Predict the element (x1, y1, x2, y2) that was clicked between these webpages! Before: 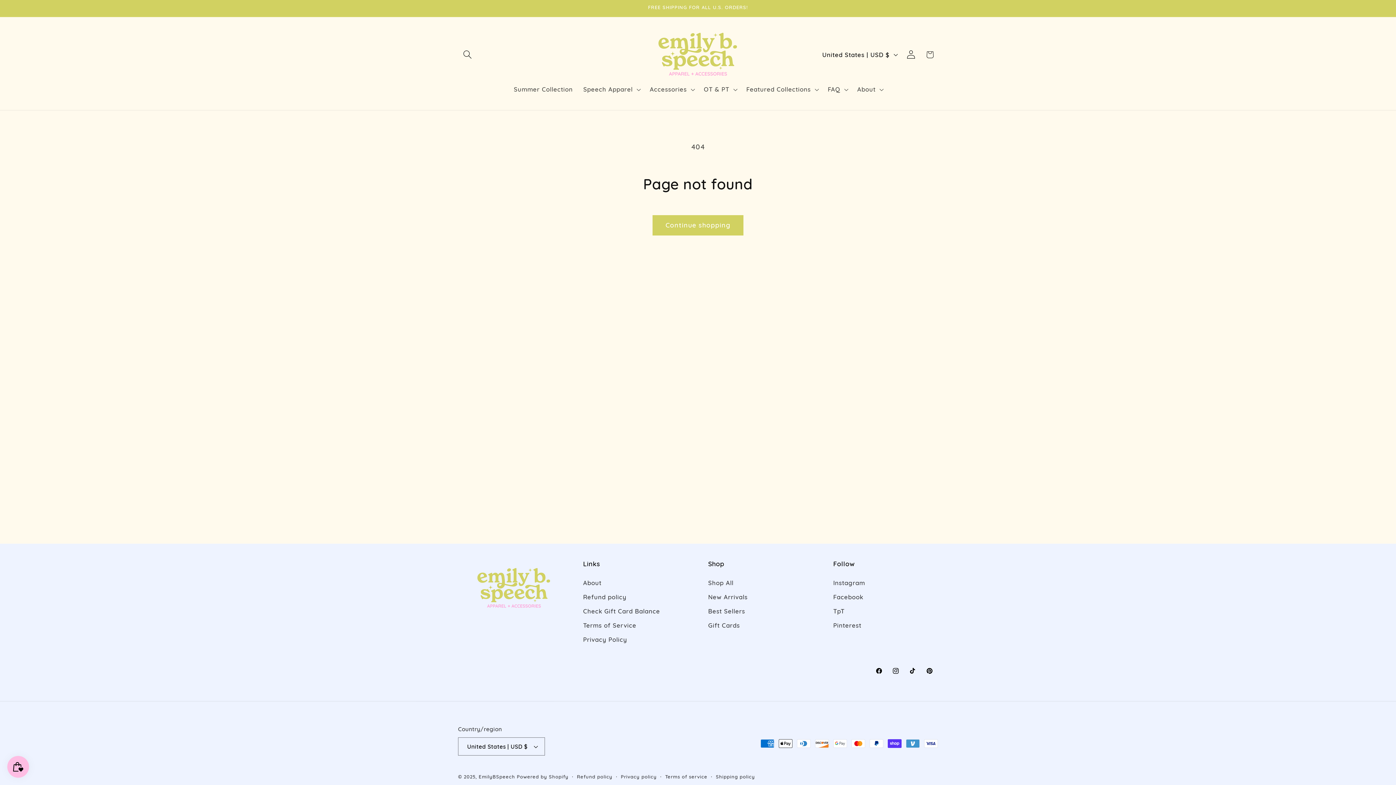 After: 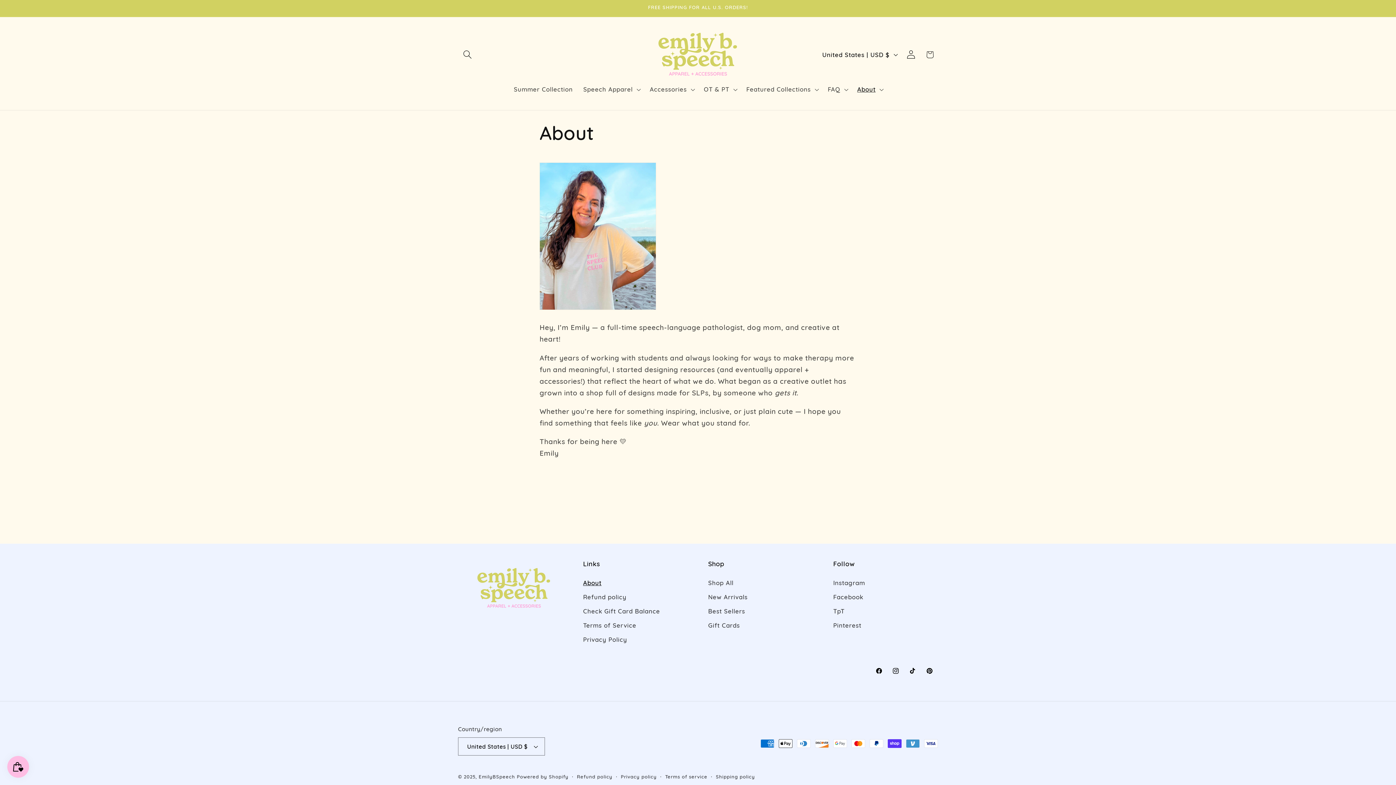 Action: label: About bbox: (583, 578, 601, 590)